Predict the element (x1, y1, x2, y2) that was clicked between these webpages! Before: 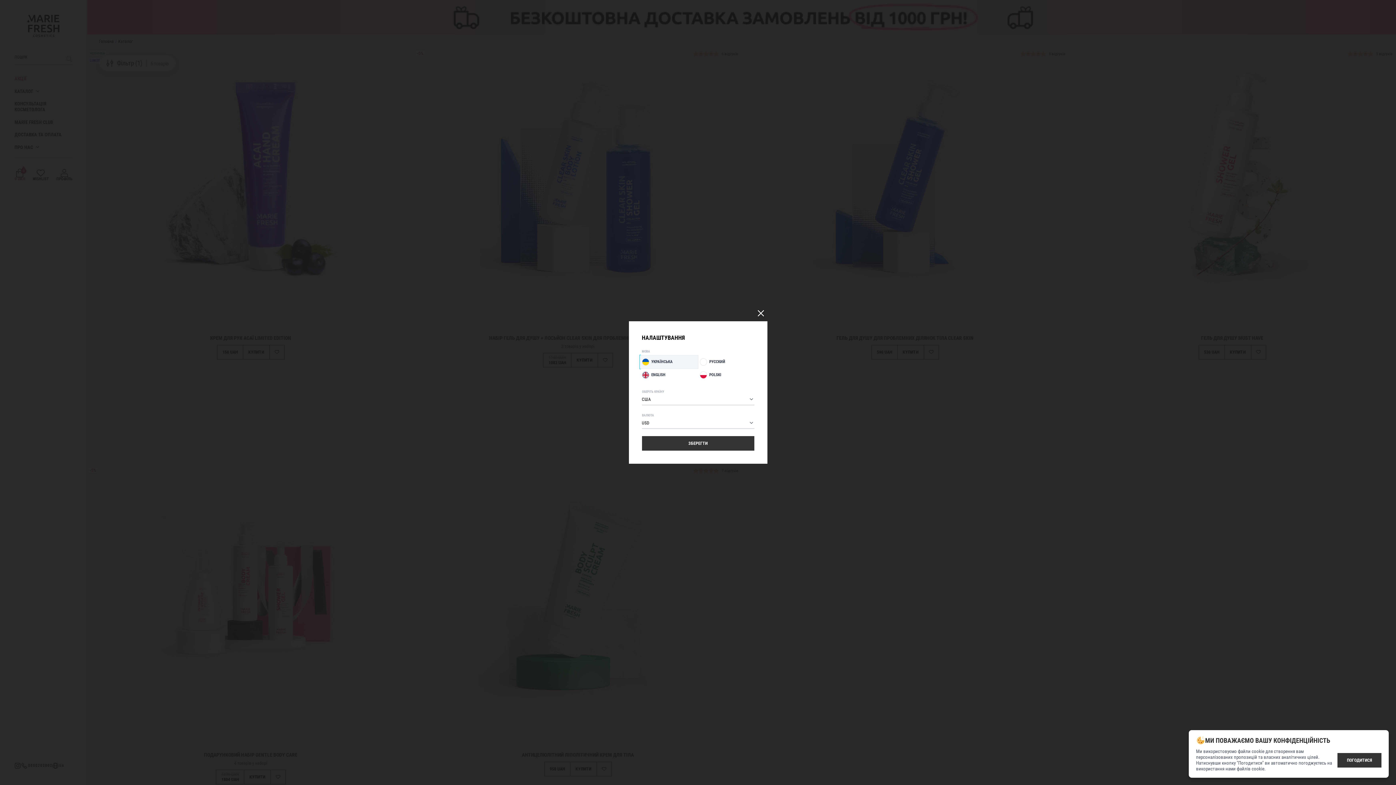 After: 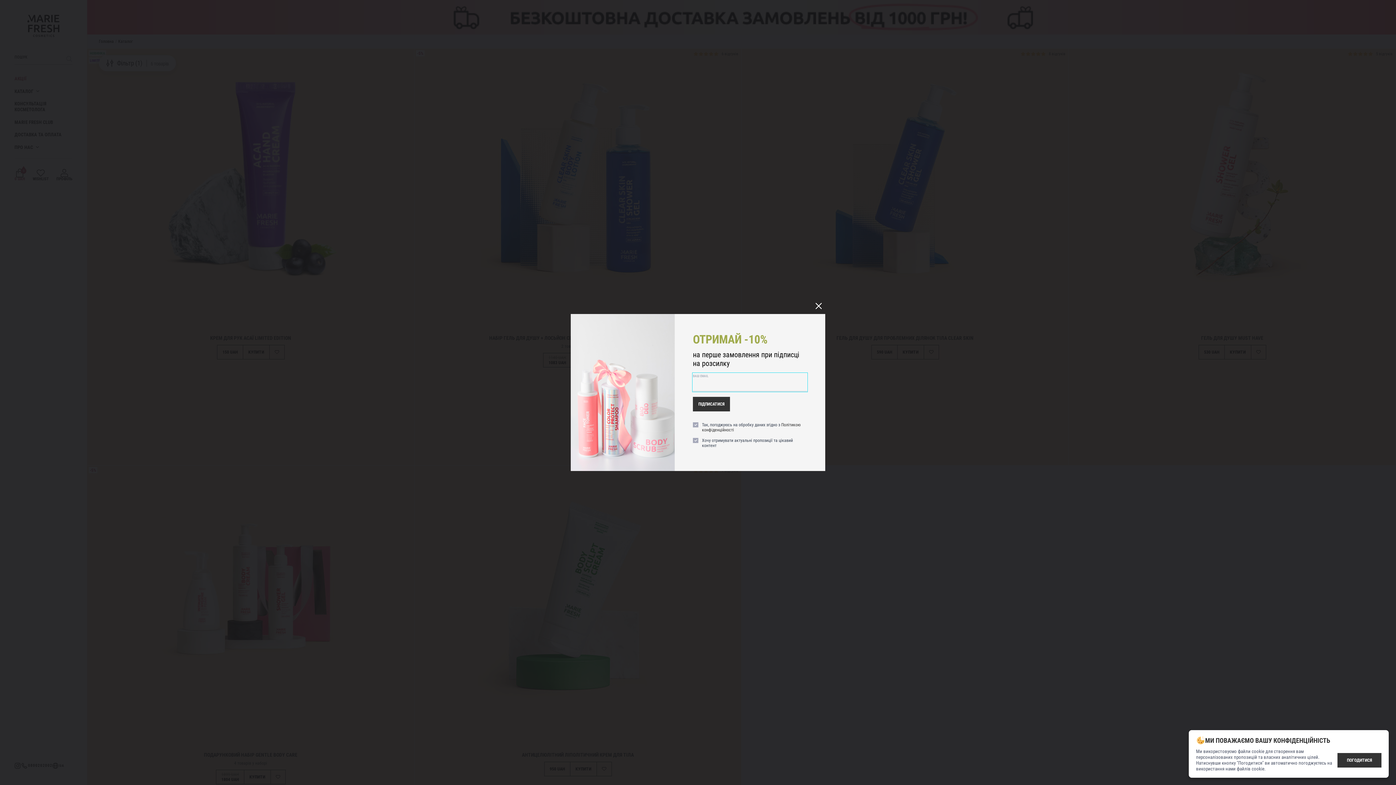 Action: bbox: (754, 306, 767, 320)